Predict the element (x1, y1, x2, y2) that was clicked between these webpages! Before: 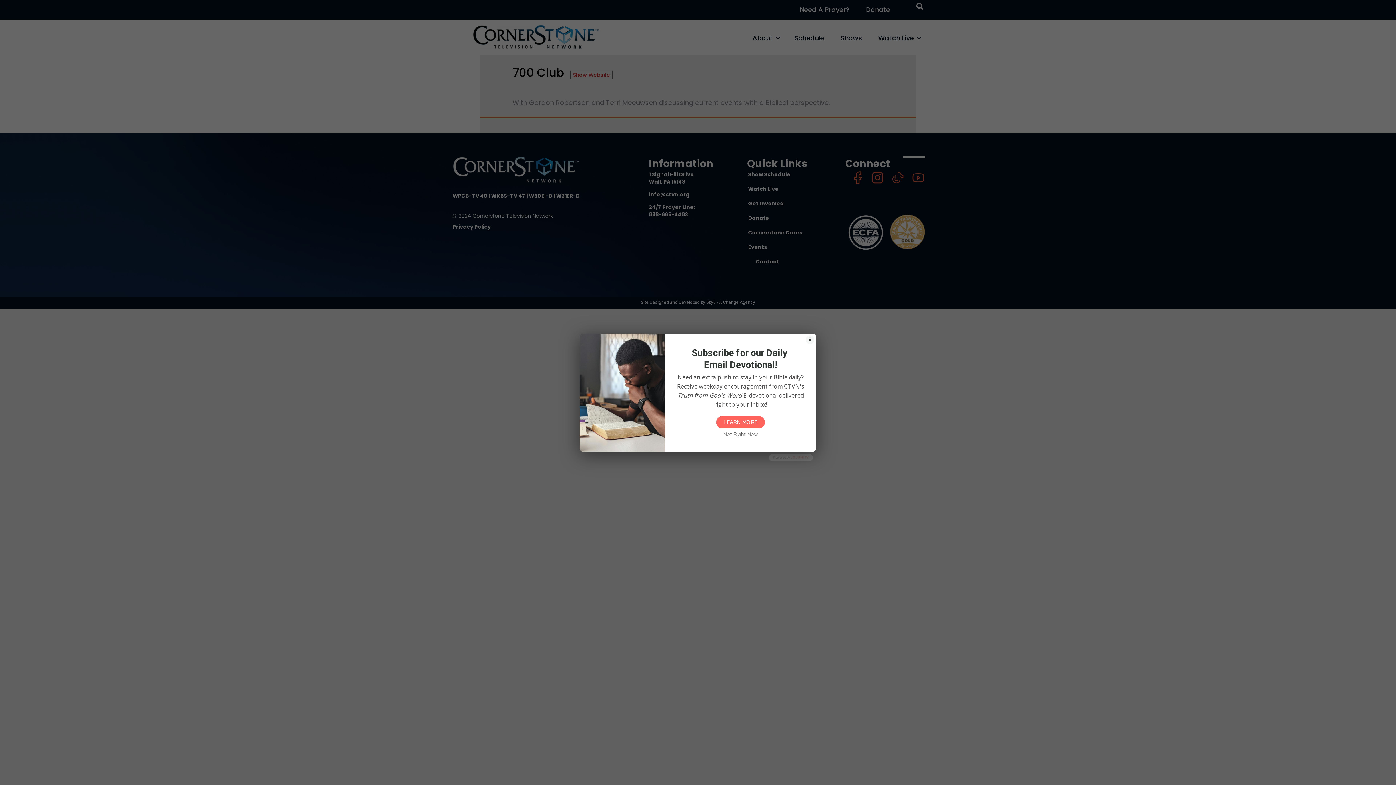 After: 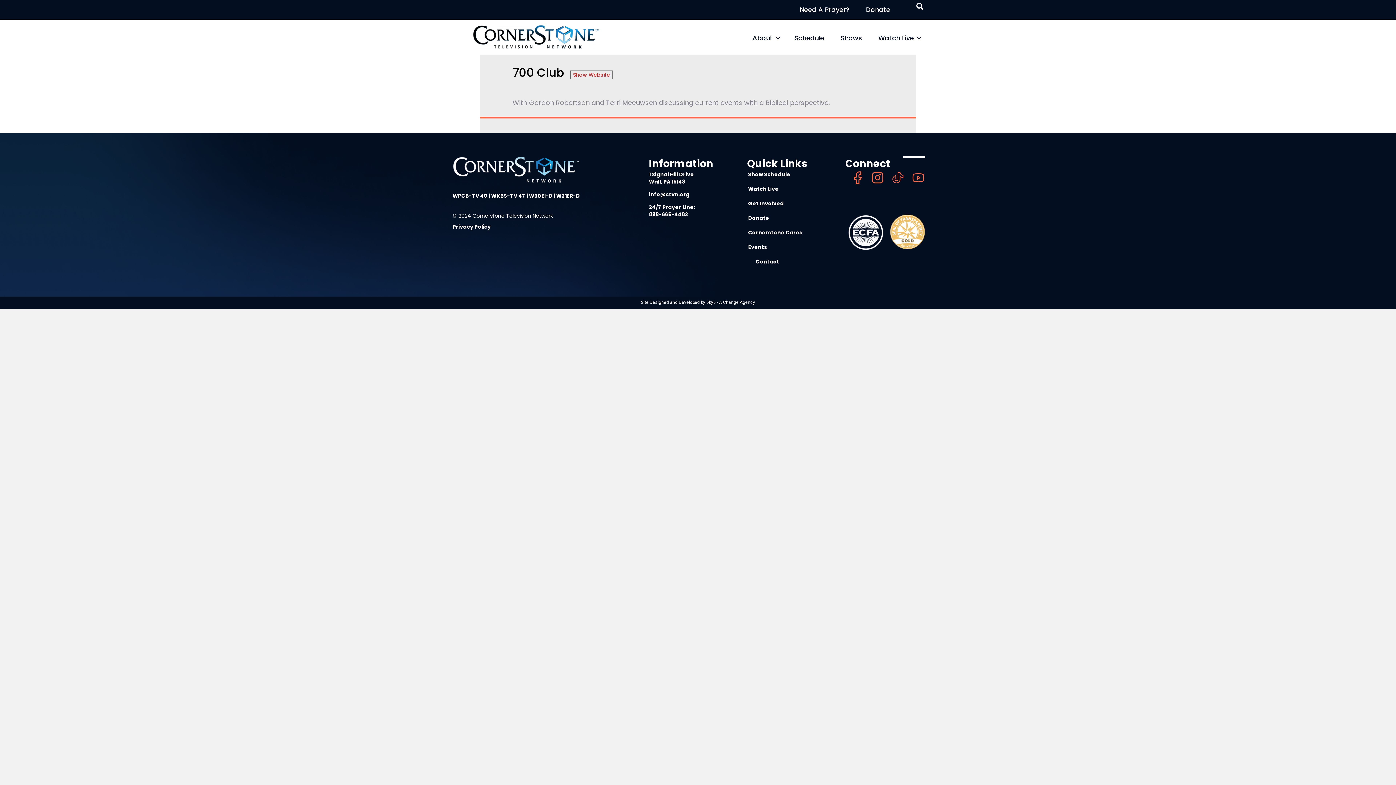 Action: bbox: (723, 430, 758, 438) label: Not Right Now